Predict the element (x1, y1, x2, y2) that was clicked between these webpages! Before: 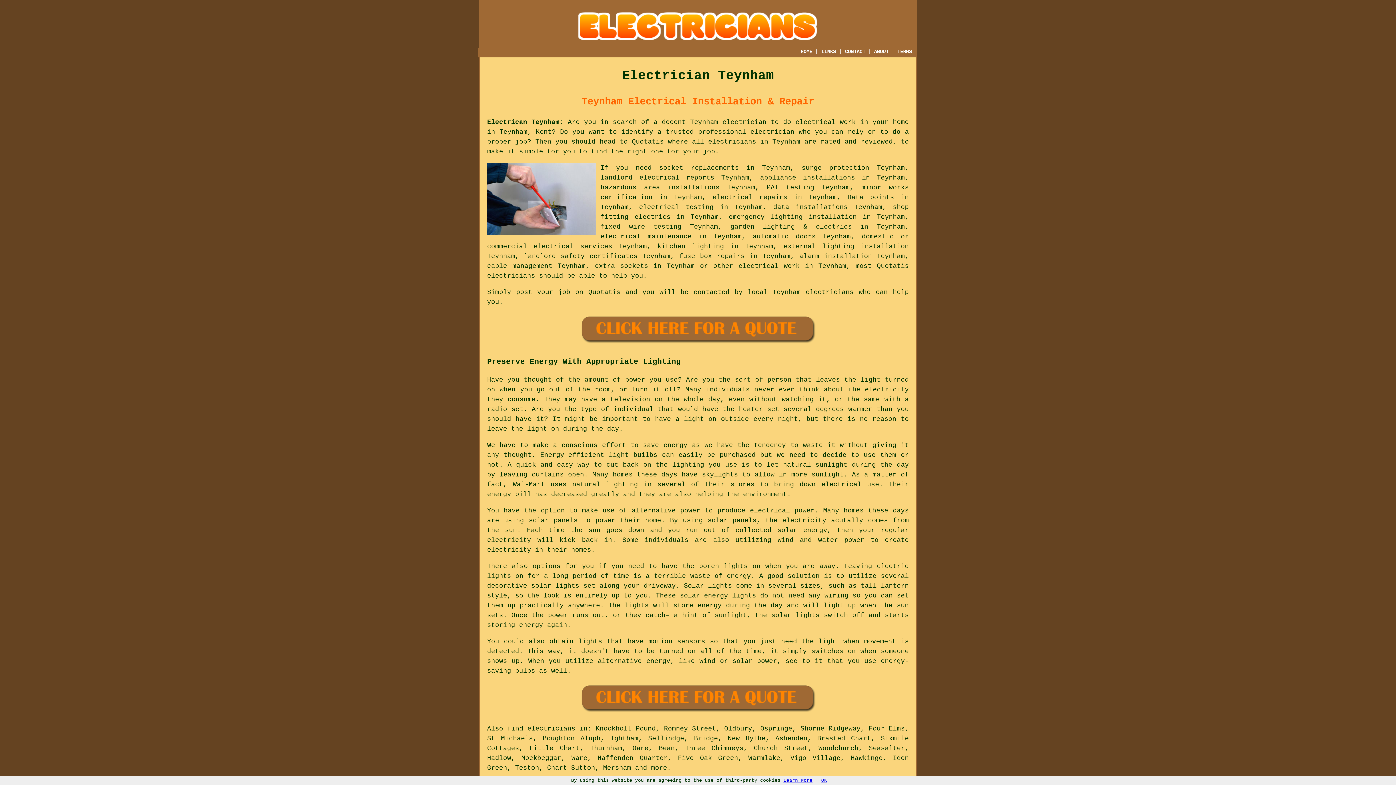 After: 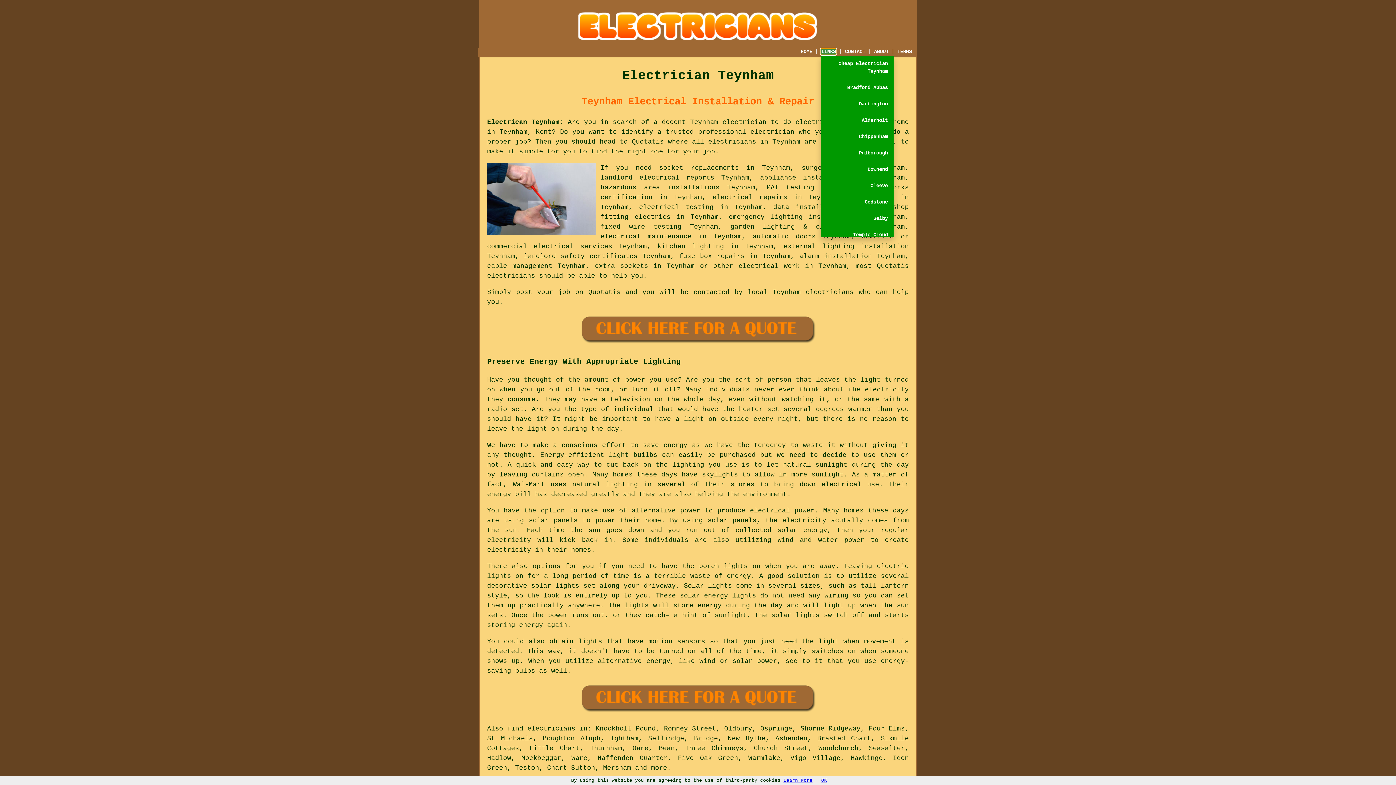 Action: label: LINKS bbox: (821, 48, 836, 54)